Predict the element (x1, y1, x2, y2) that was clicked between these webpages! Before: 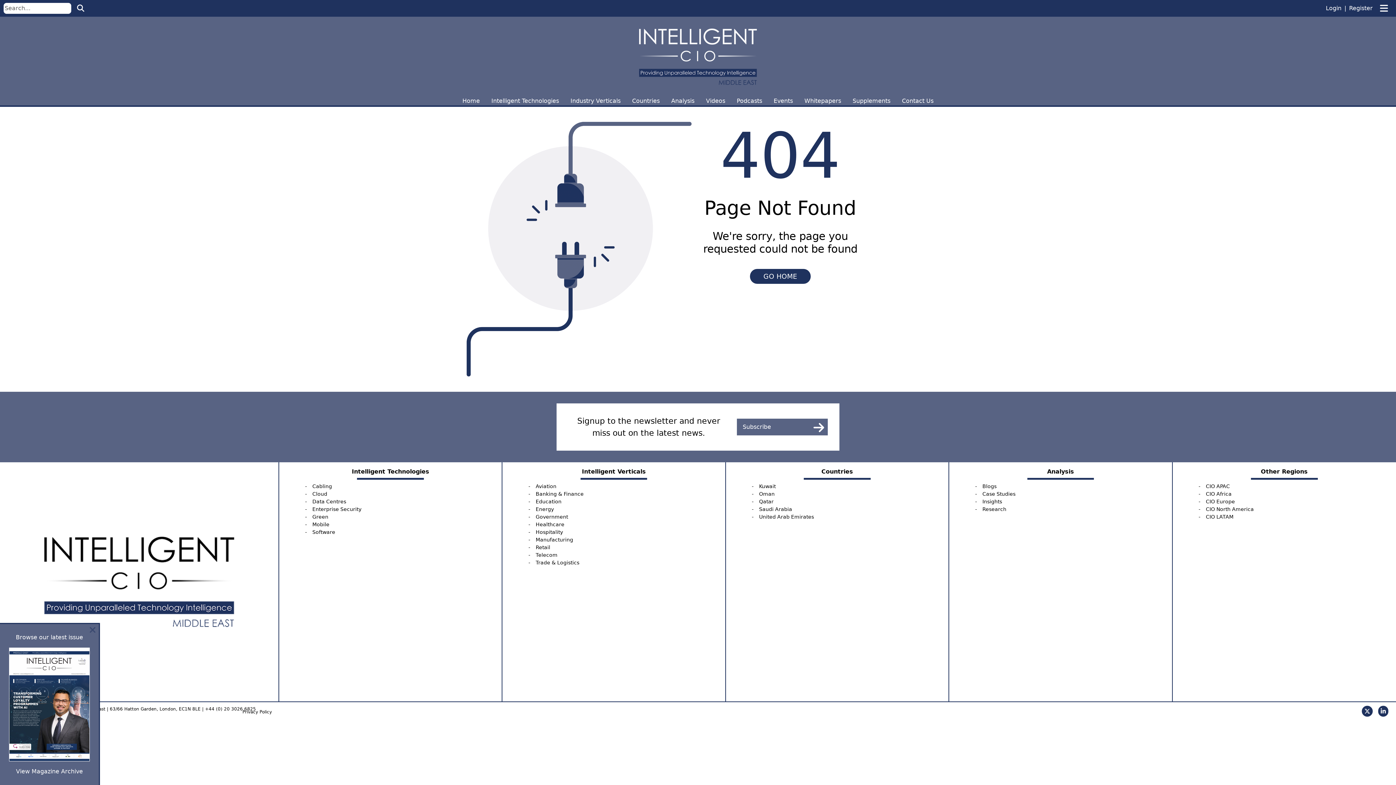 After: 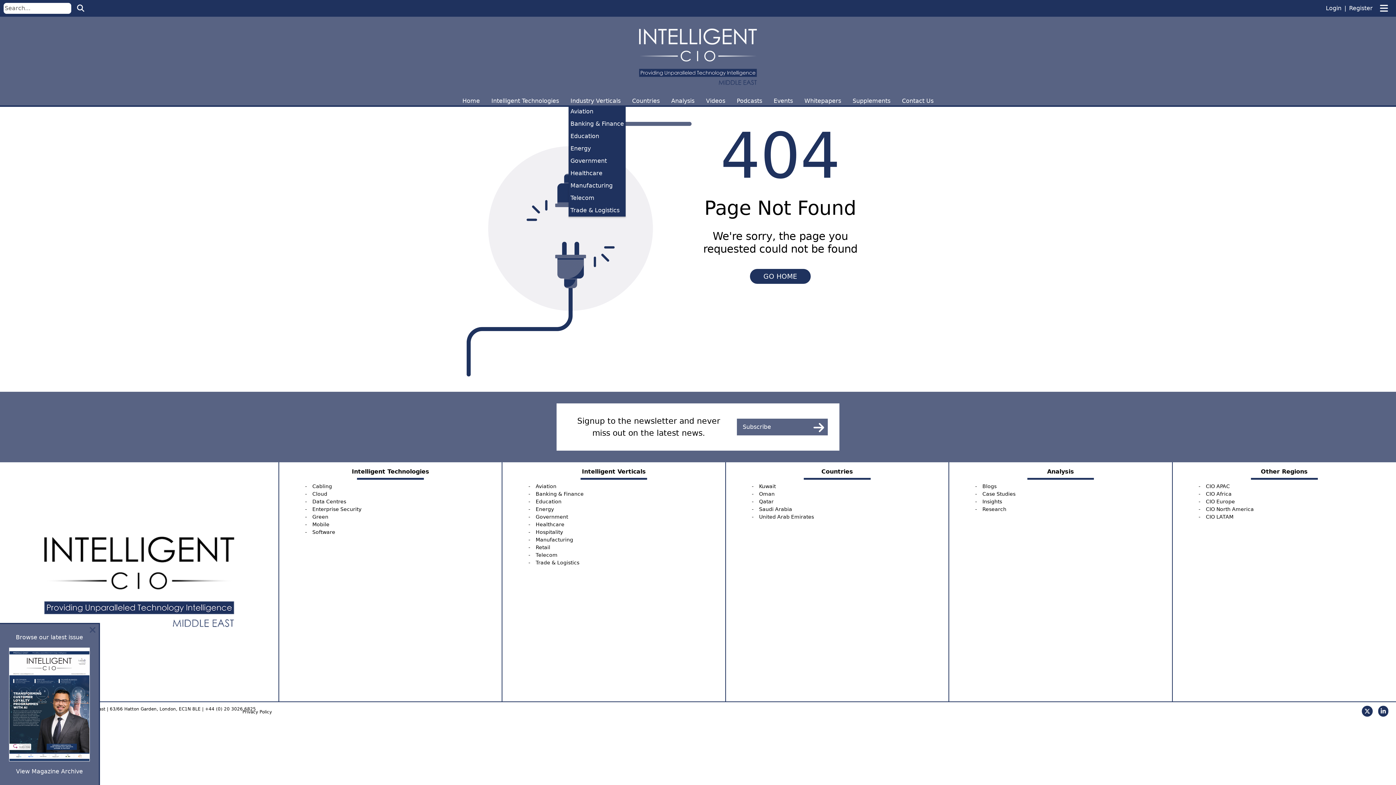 Action: bbox: (570, 96, 620, 105) label: Industry Verticals